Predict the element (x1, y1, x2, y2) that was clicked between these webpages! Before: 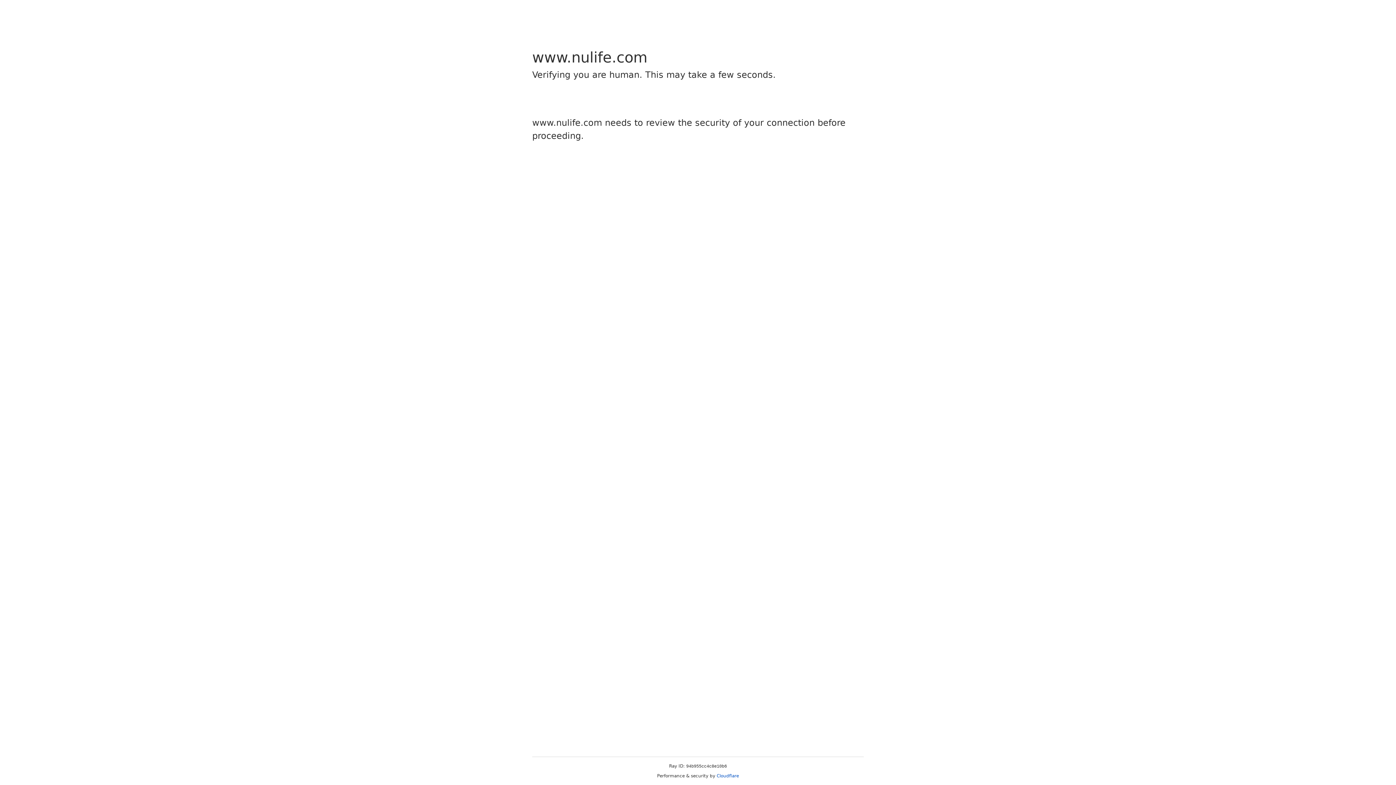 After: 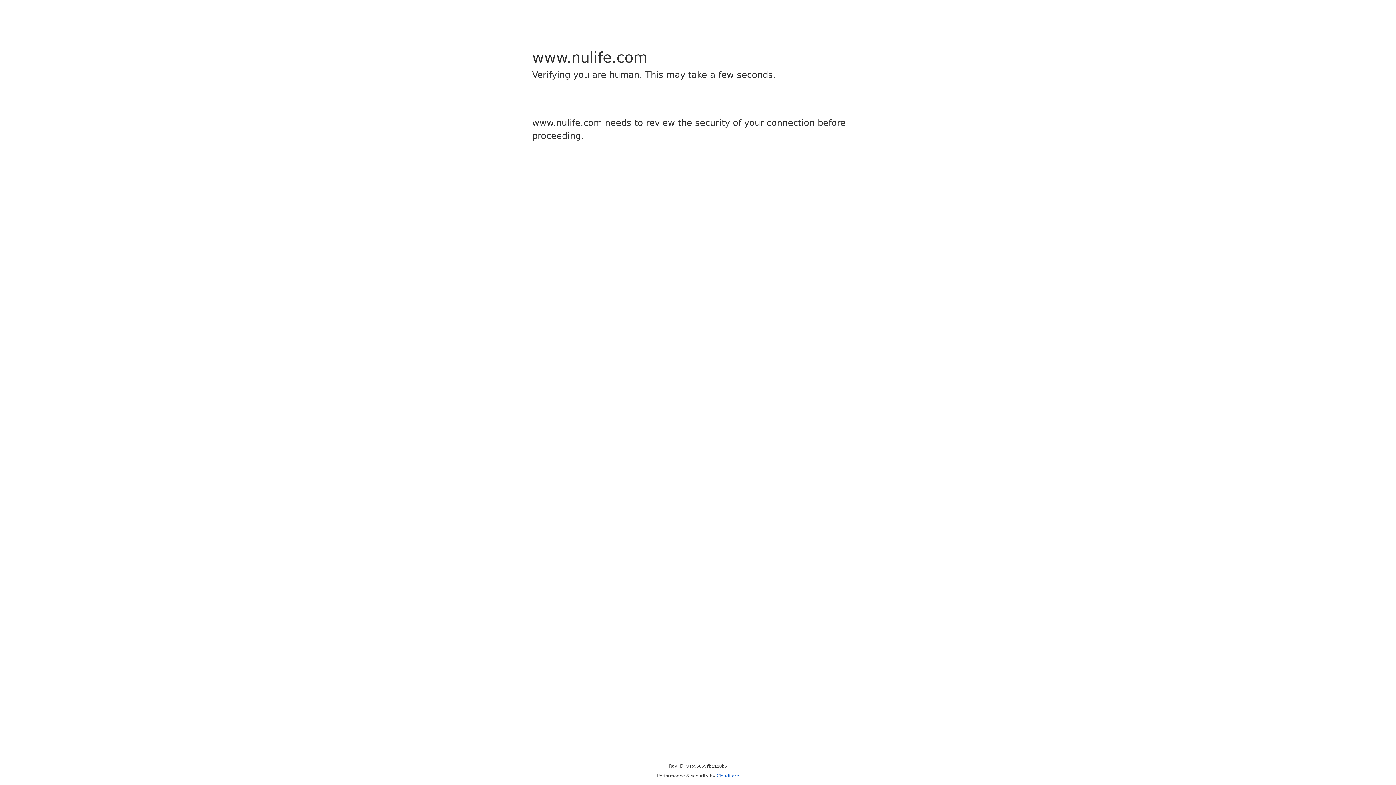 Action: bbox: (716, 773, 739, 778) label: Cloudflare